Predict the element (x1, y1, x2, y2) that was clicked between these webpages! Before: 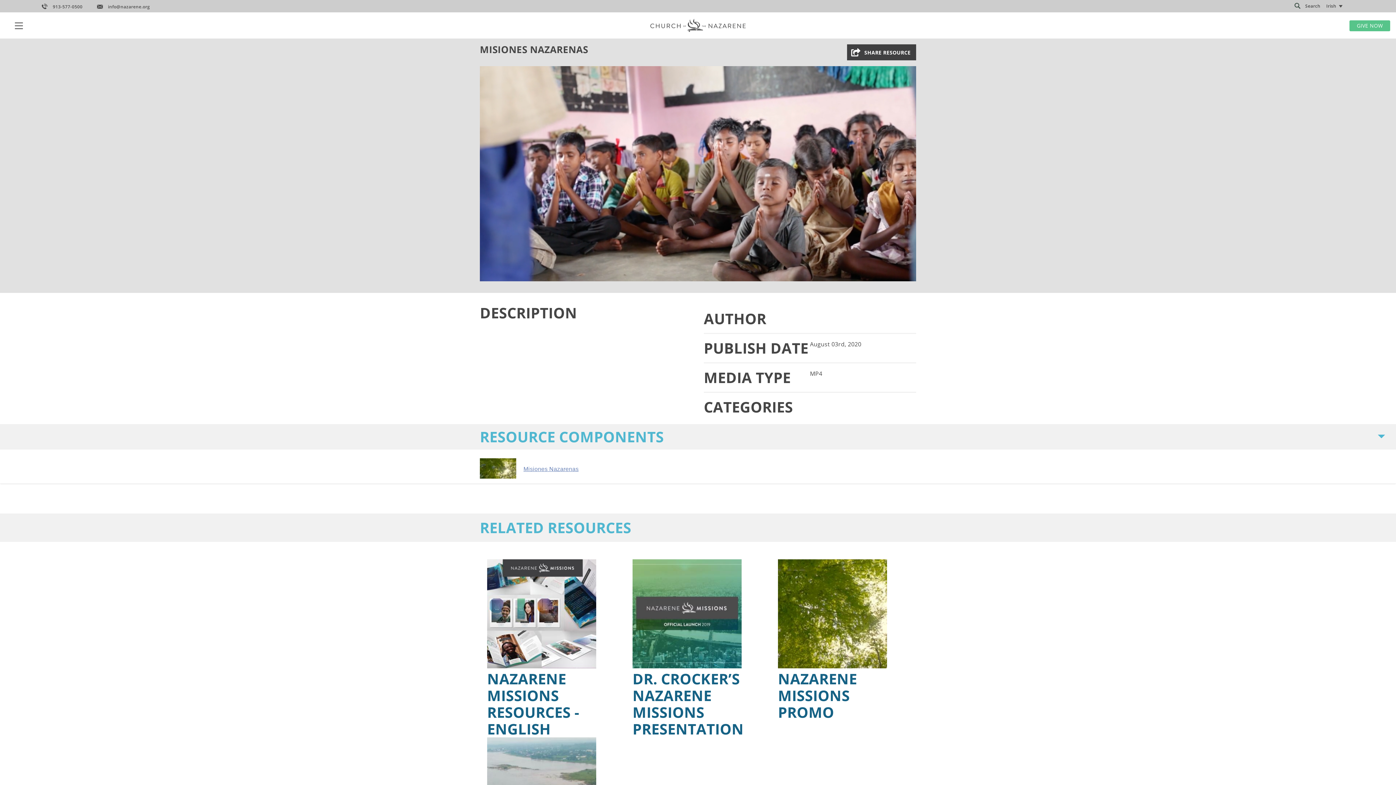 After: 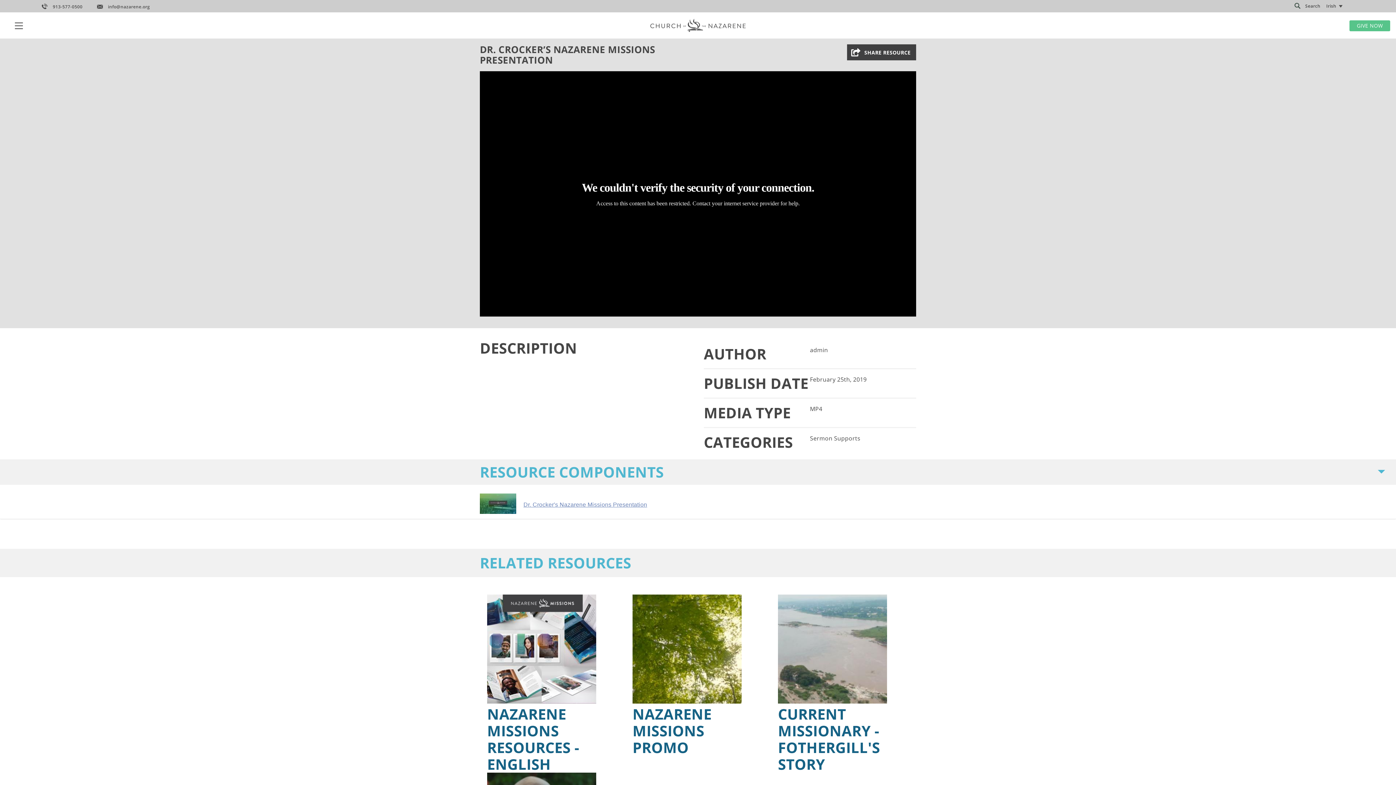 Action: label: Link to Path bbox: (632, 559, 763, 737)